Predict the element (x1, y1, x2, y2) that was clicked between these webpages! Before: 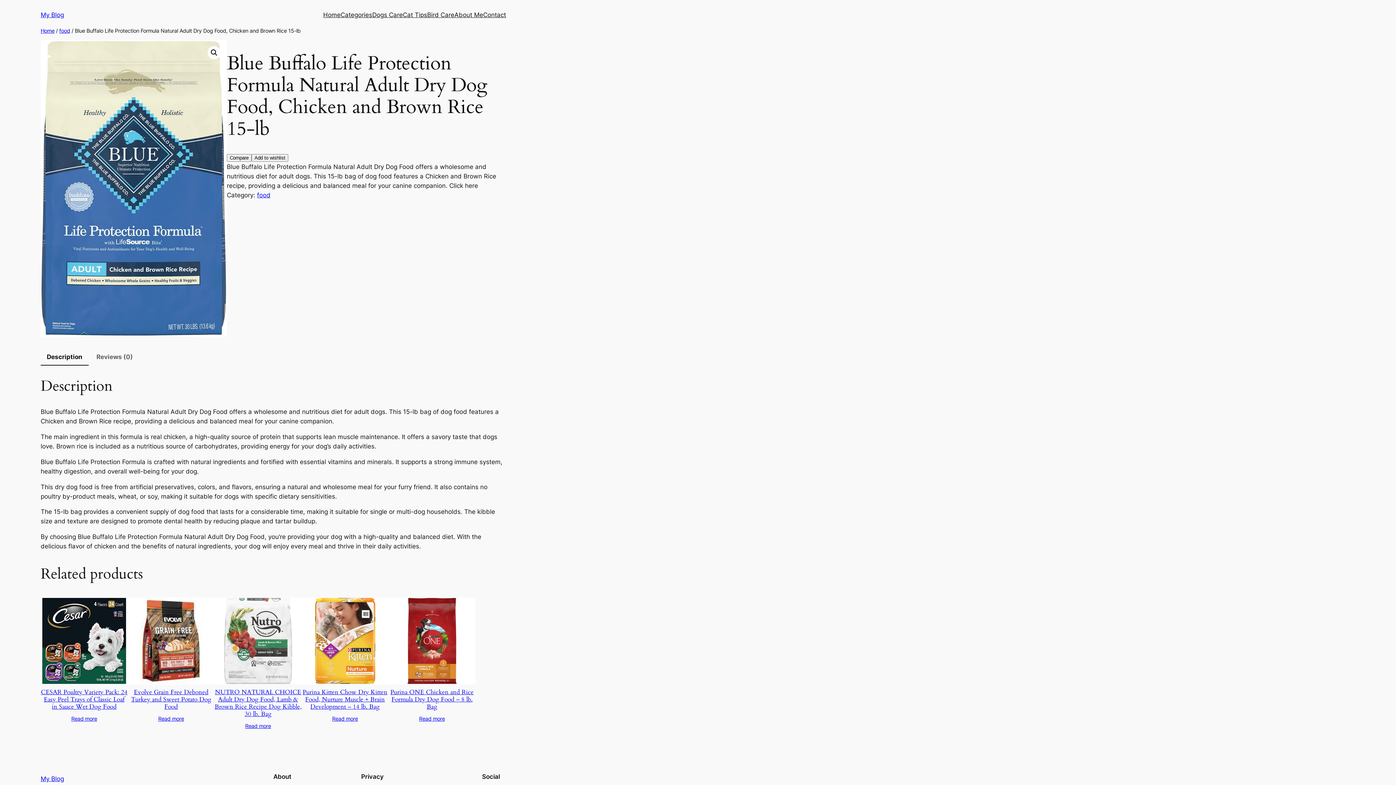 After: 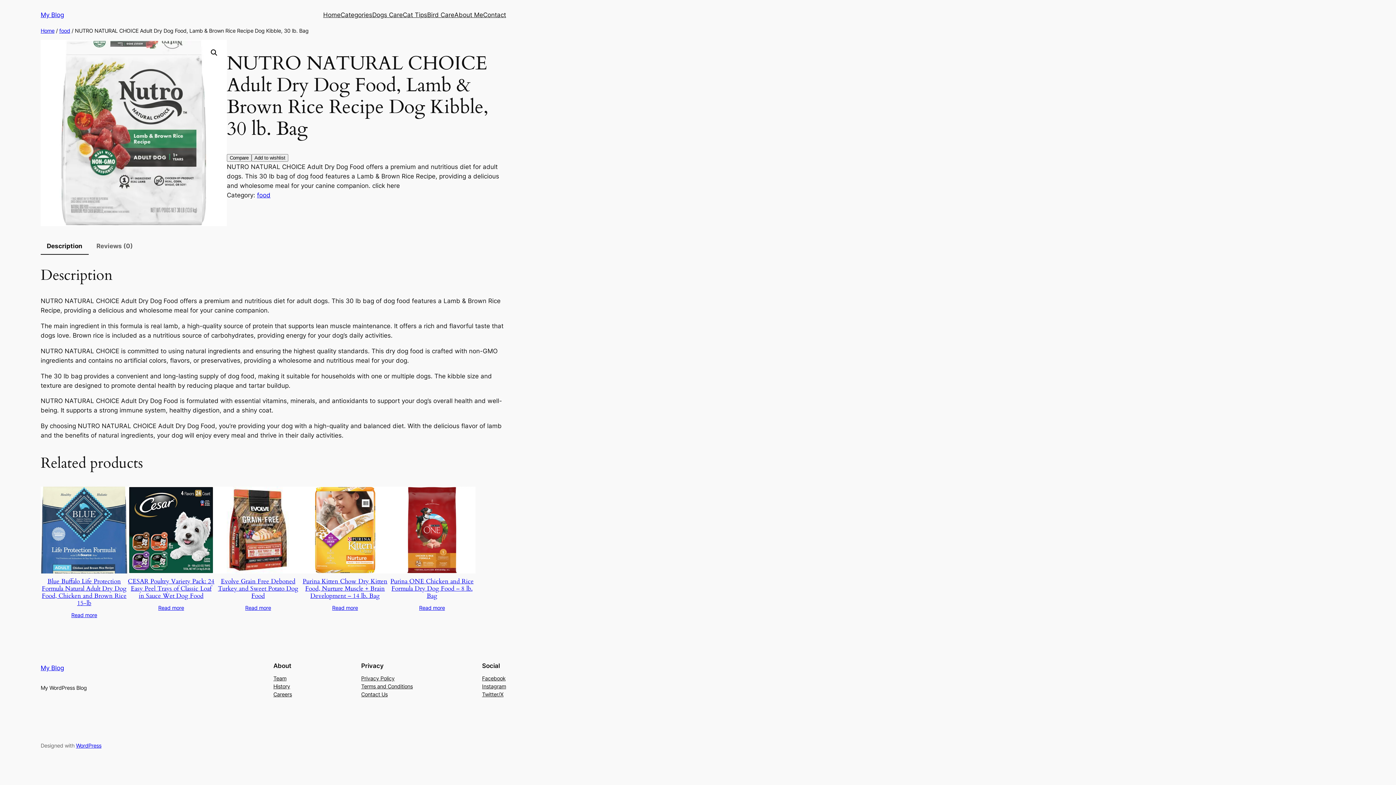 Action: bbox: (214, 597, 301, 684)